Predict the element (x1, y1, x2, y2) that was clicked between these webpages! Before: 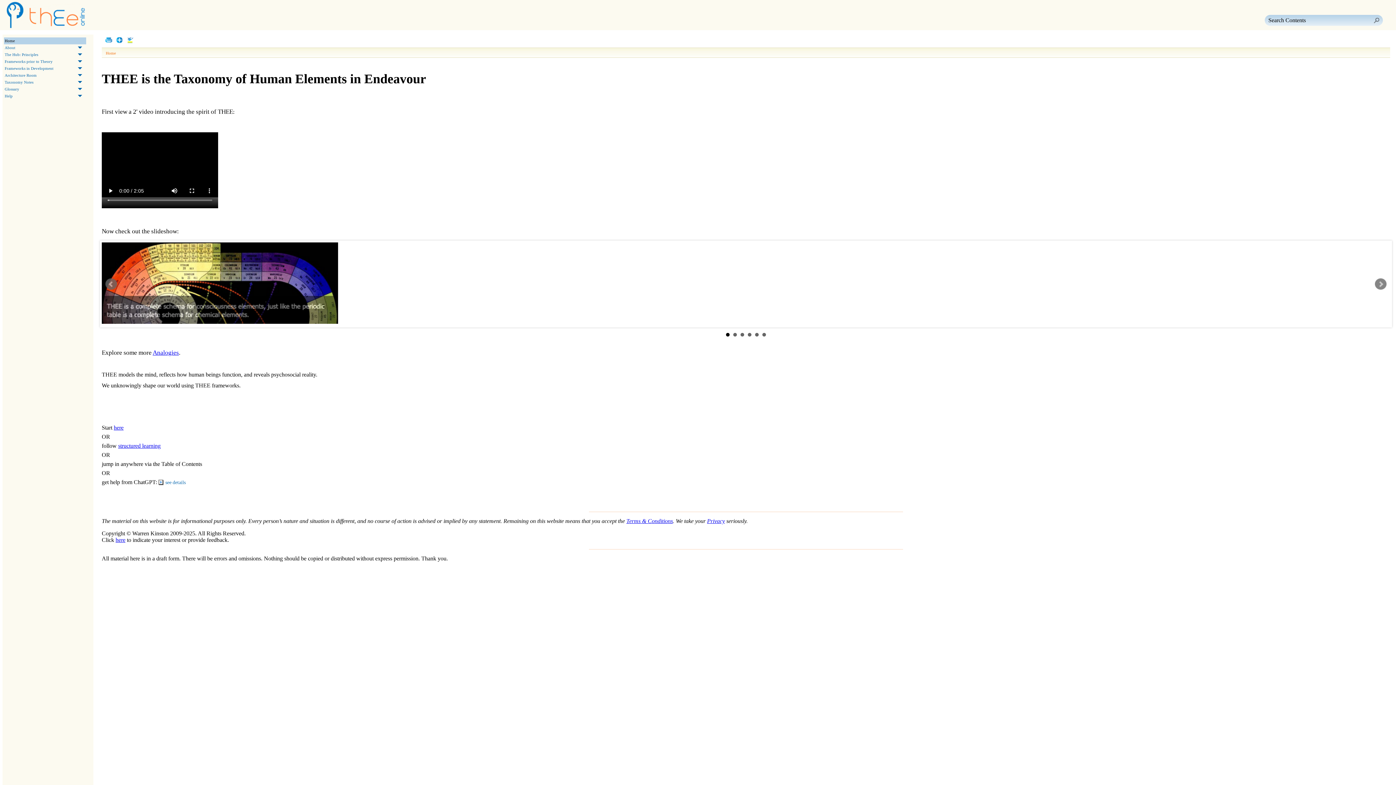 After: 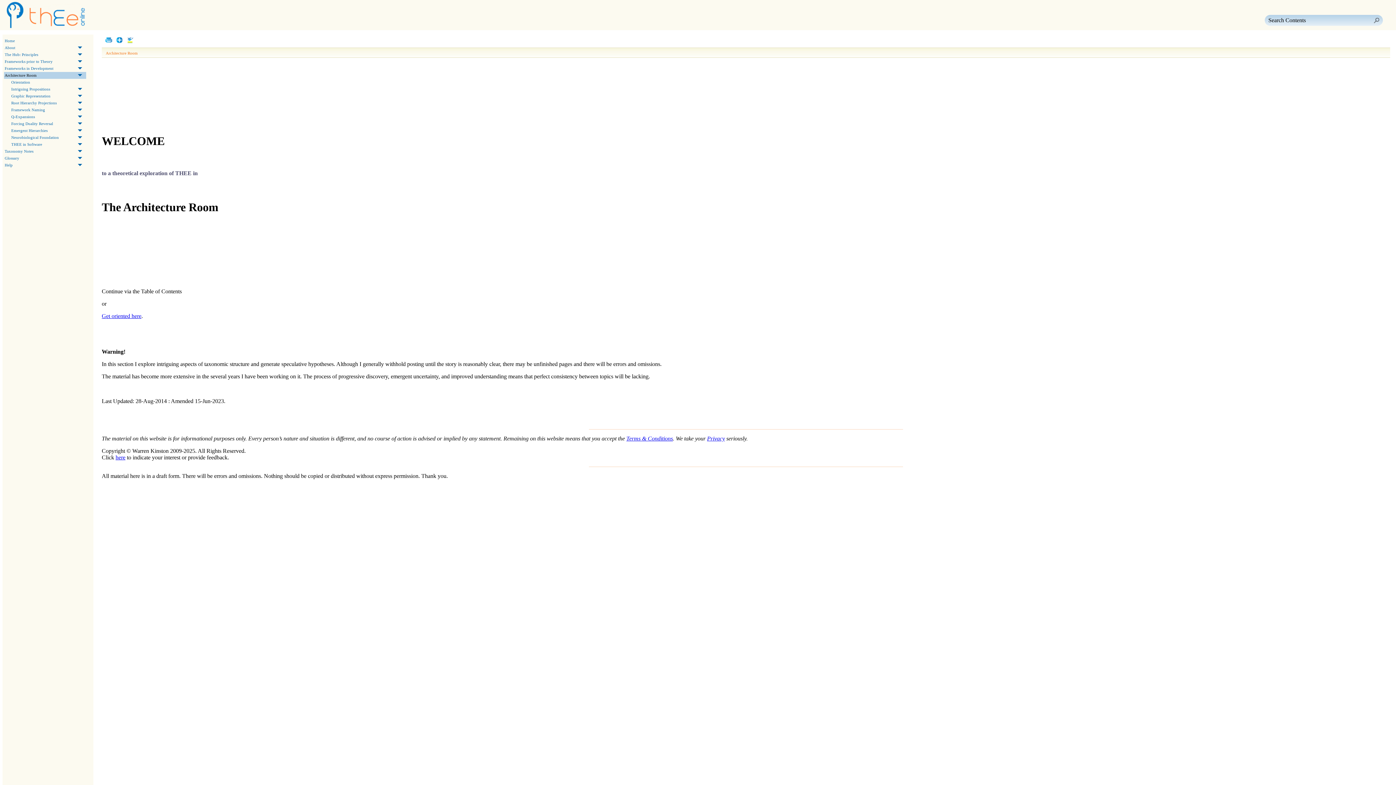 Action: label: Architecture Room
  bbox: (4, 72, 86, 78)